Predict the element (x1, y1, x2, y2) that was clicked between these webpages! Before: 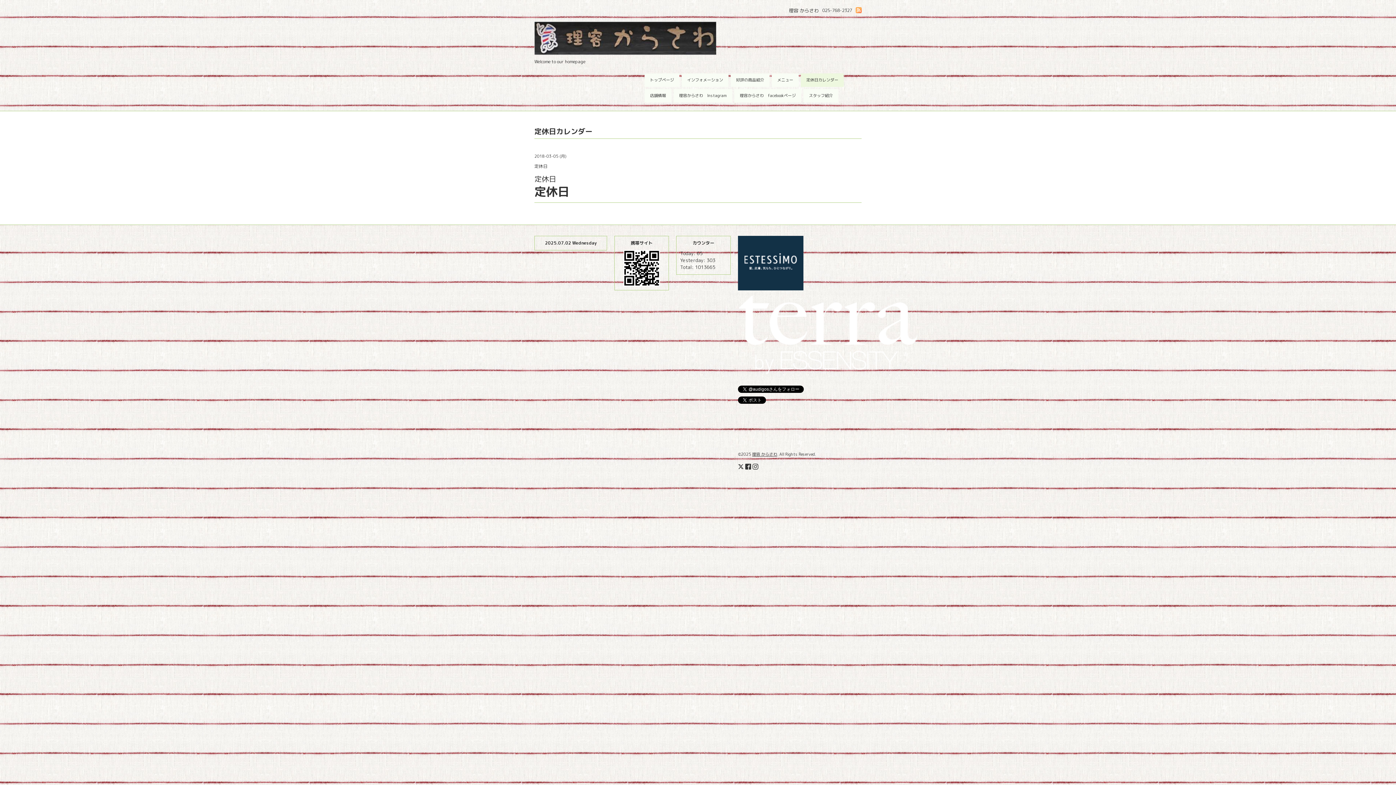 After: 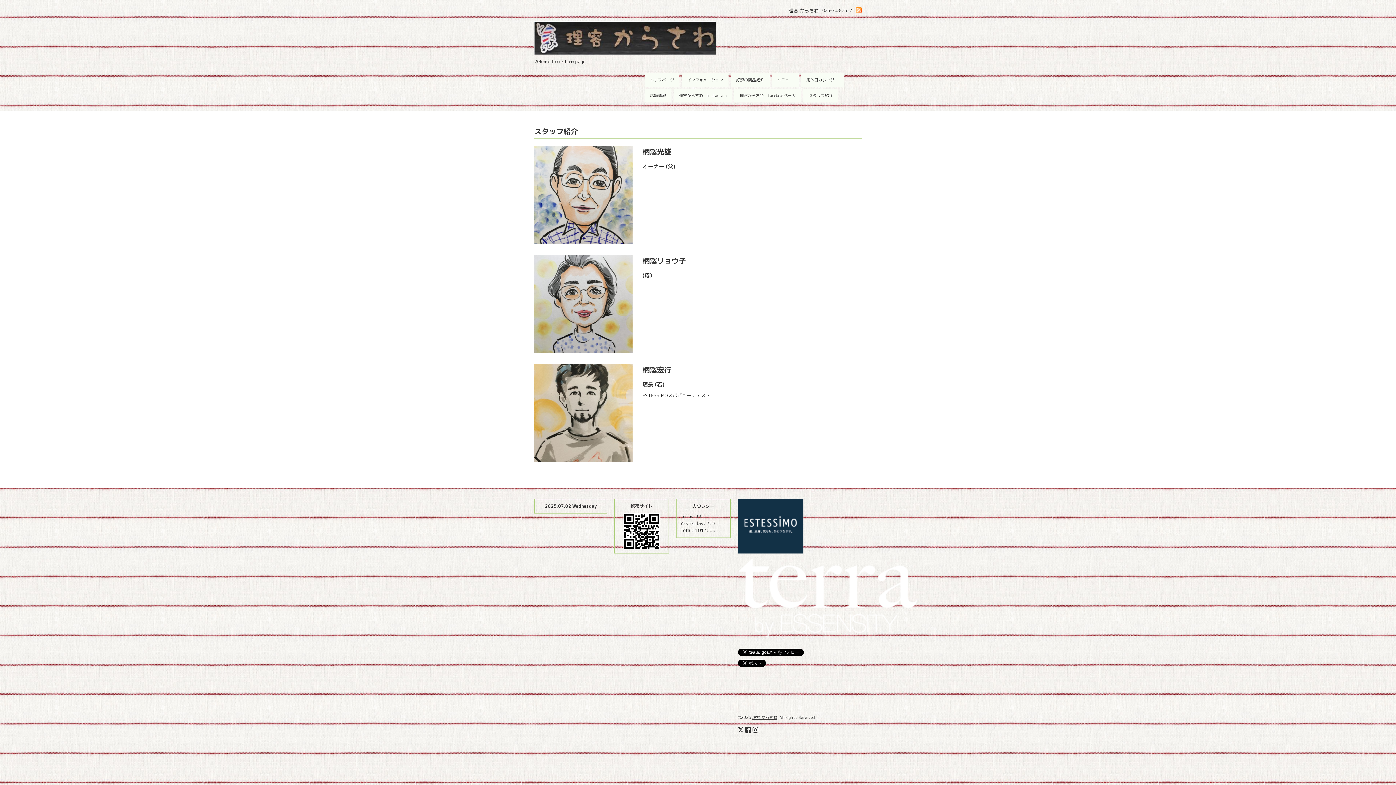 Action: label: スタッフ紹介 bbox: (803, 89, 838, 102)